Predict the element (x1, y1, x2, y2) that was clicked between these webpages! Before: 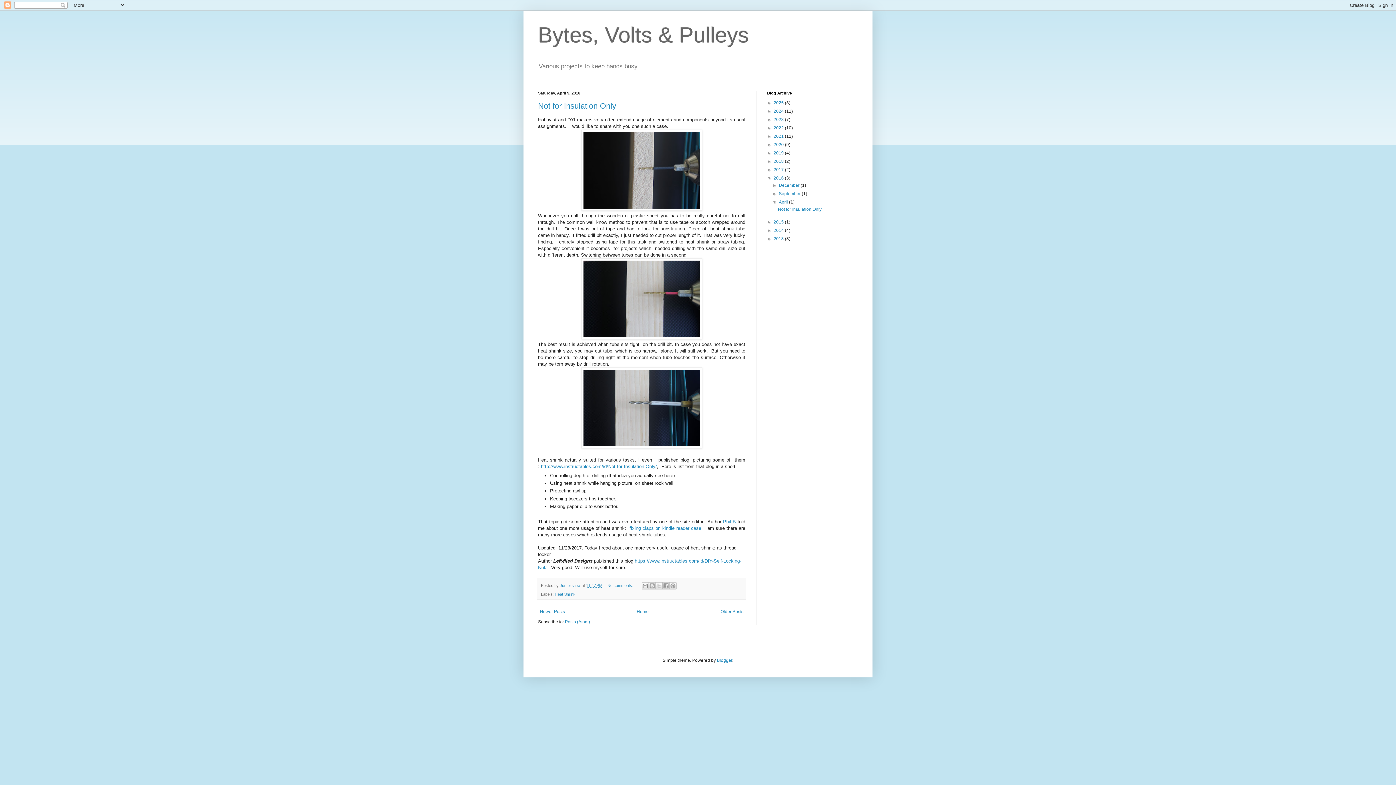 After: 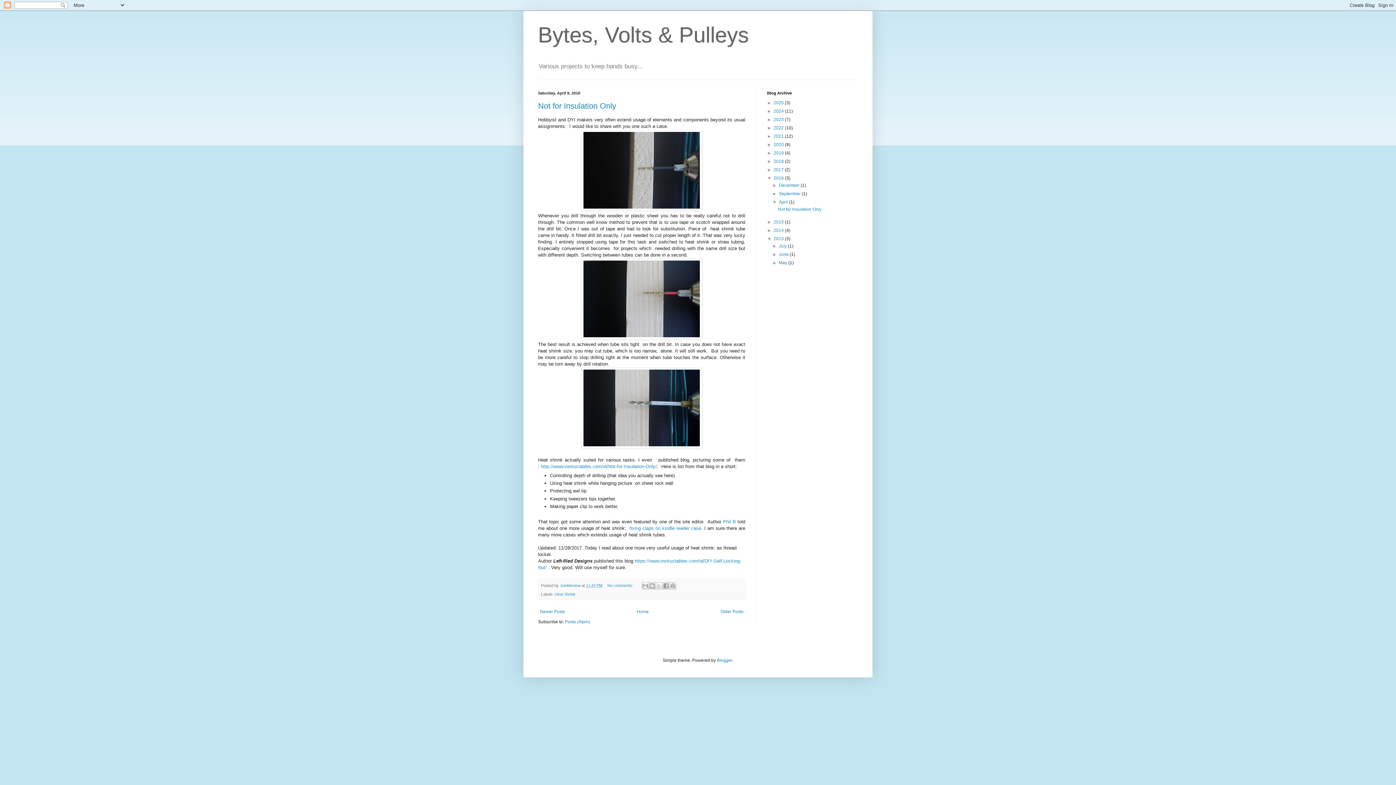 Action: label: ►   bbox: (767, 236, 773, 241)